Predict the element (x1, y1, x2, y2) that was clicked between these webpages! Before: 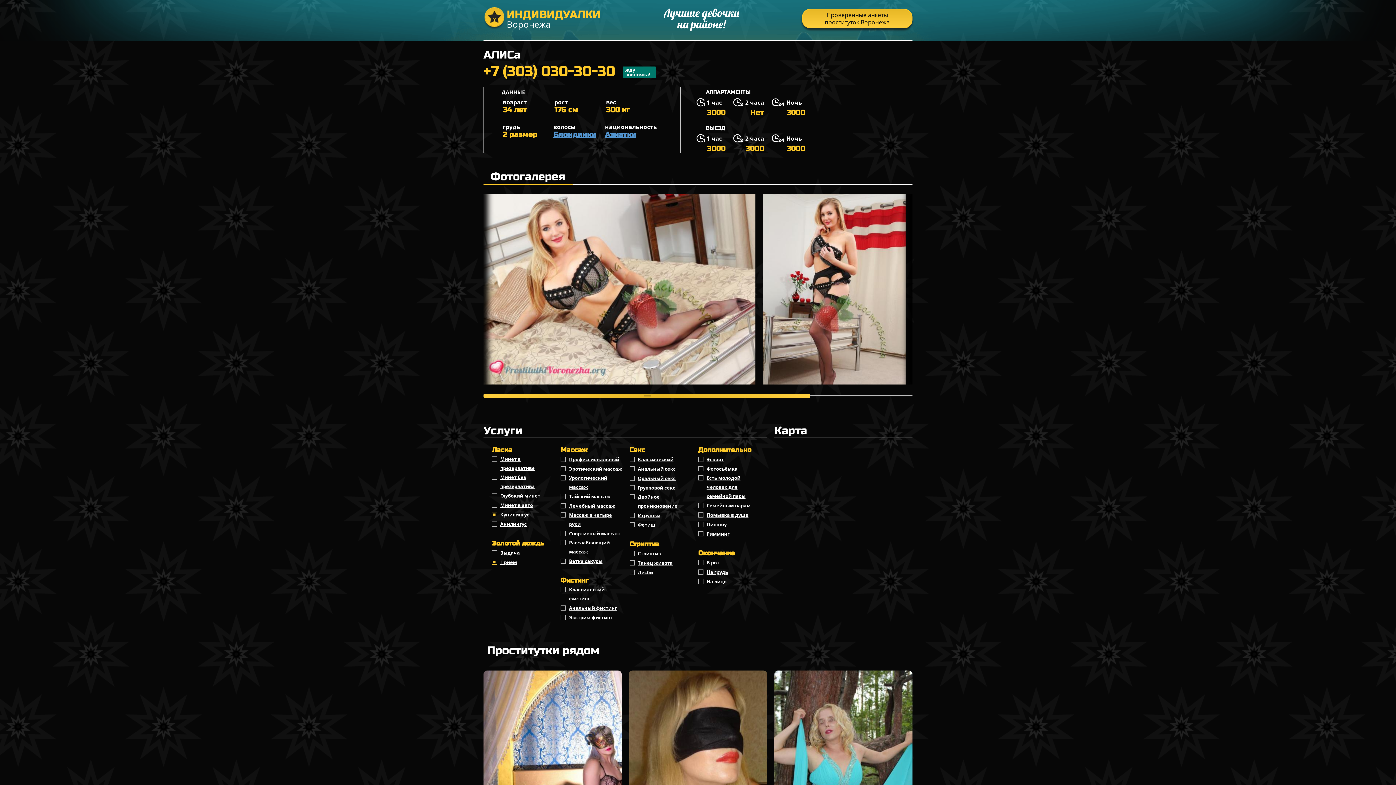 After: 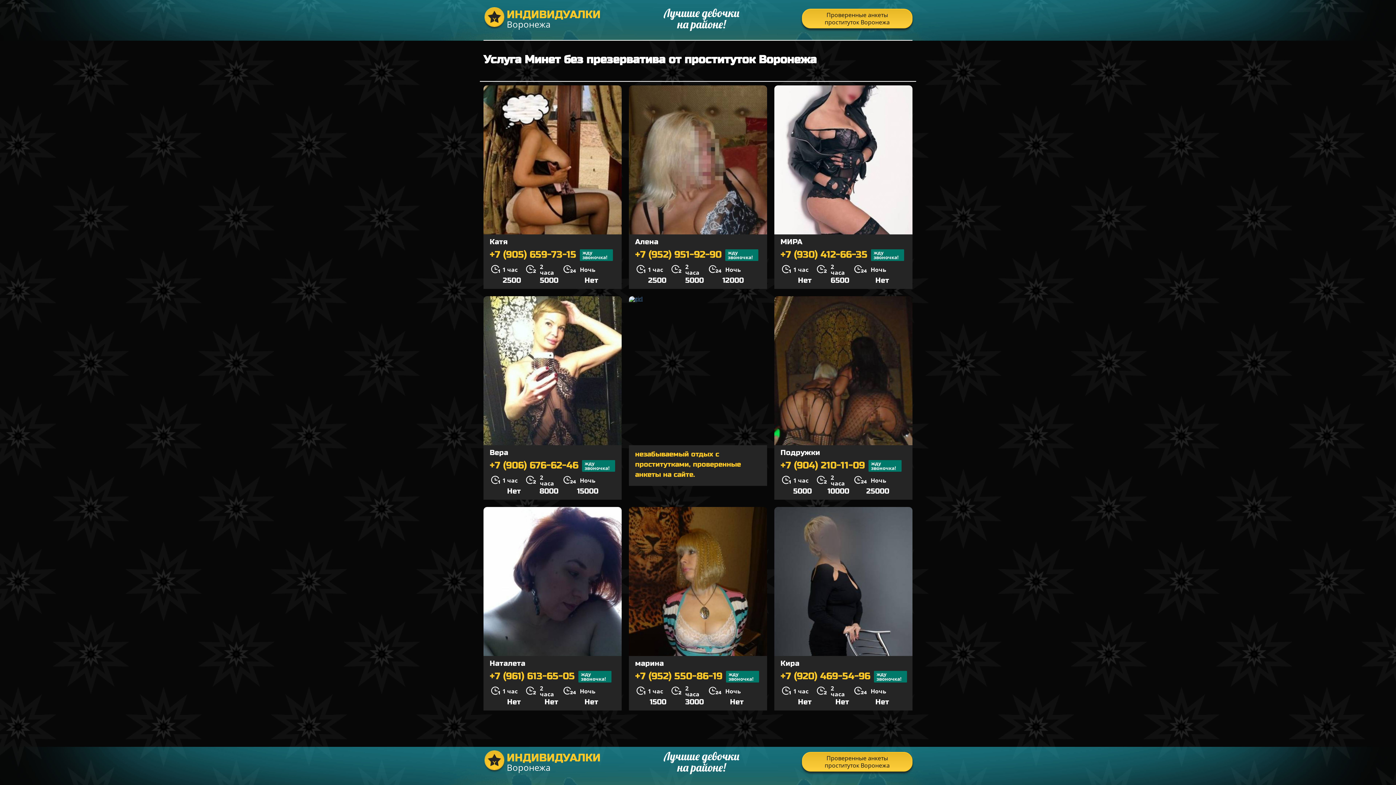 Action: label: Минет без презерватива bbox: (492, 473, 555, 491)